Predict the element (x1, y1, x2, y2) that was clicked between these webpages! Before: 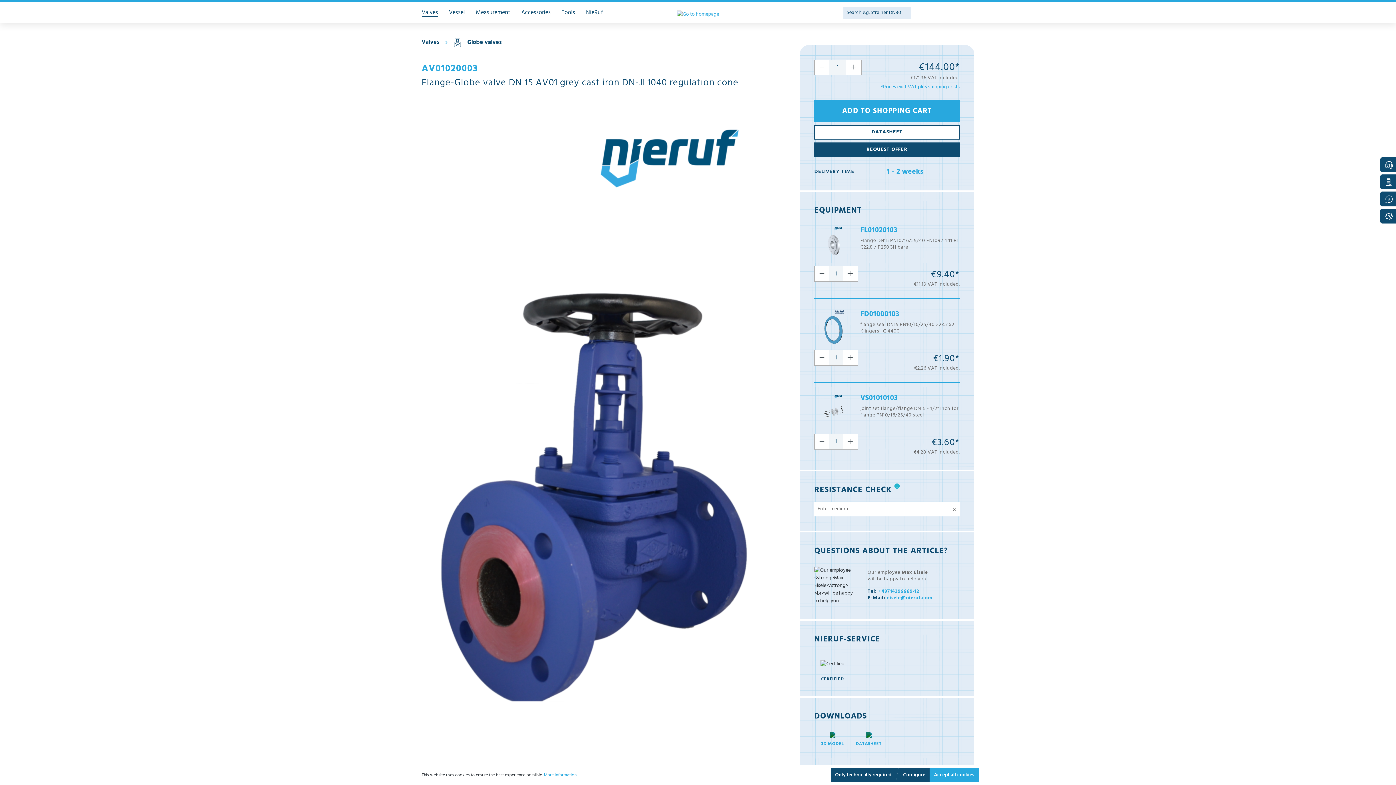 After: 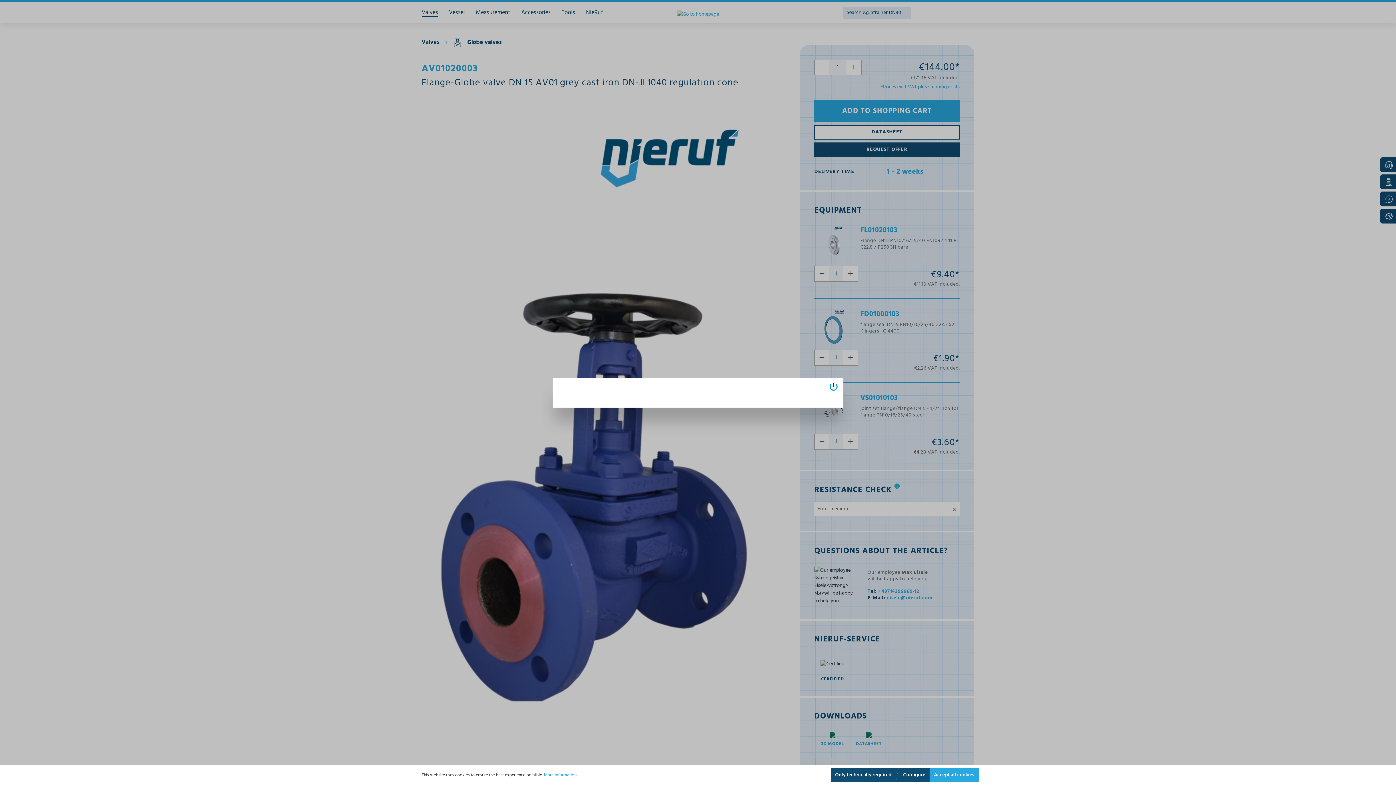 Action: label: More information... bbox: (544, 772, 578, 778)